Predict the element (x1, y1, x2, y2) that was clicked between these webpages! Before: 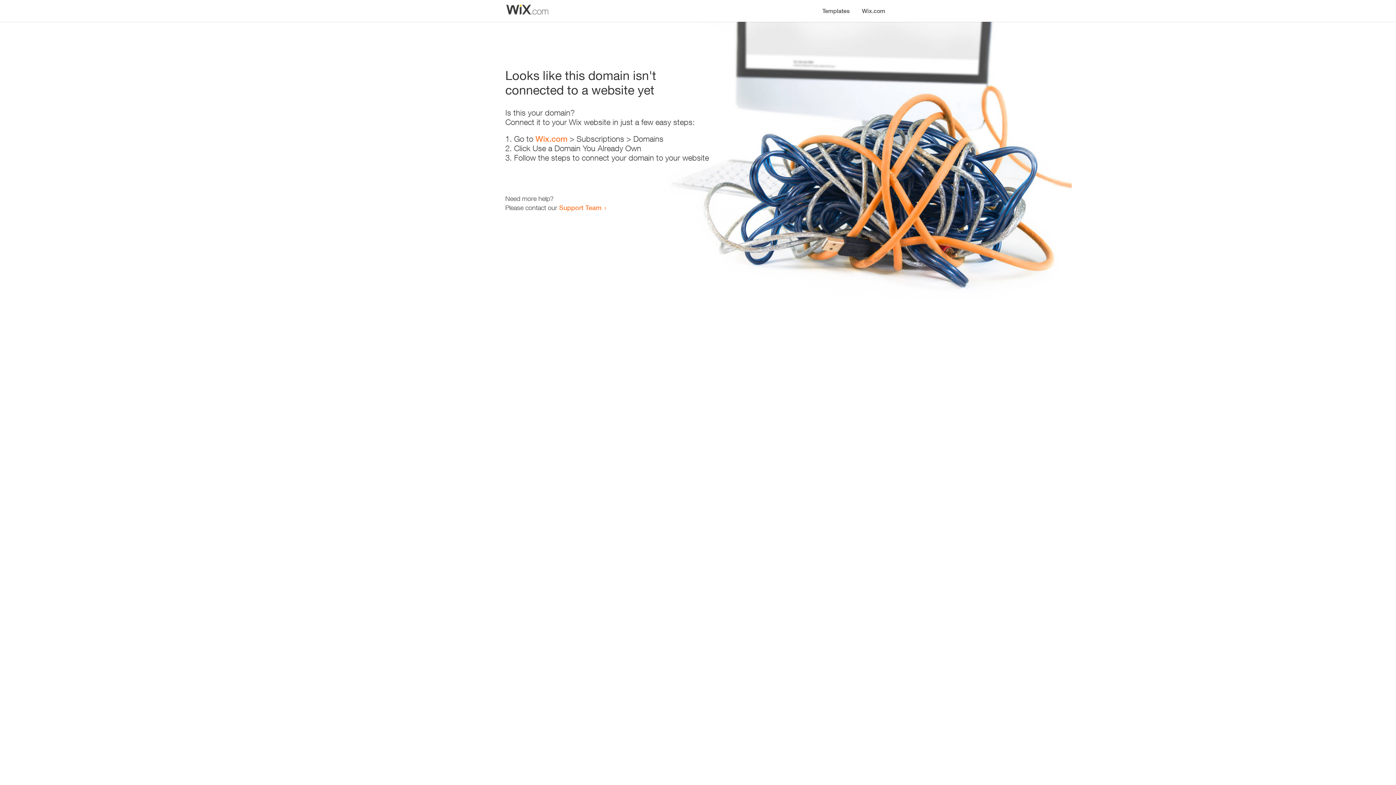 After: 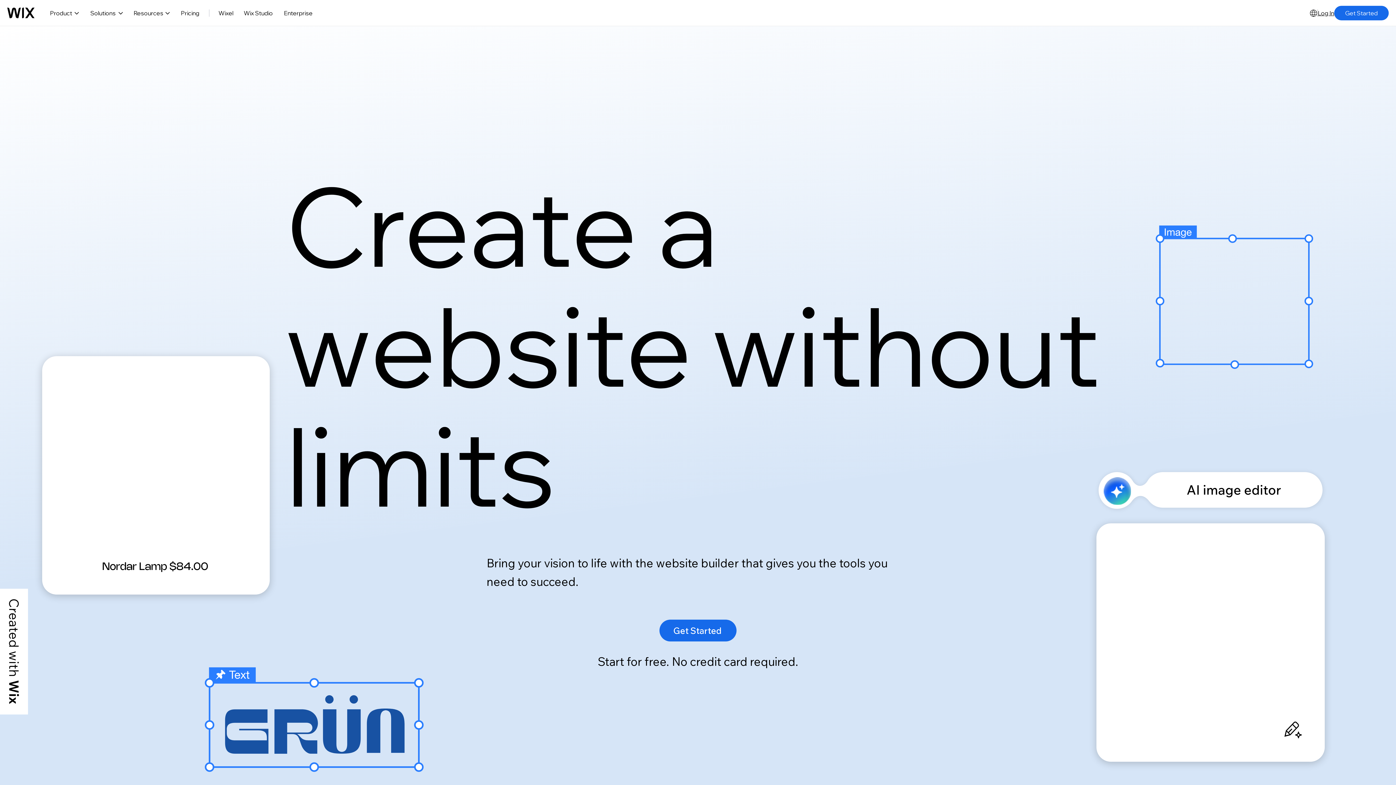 Action: bbox: (535, 134, 567, 143) label: Wix.com